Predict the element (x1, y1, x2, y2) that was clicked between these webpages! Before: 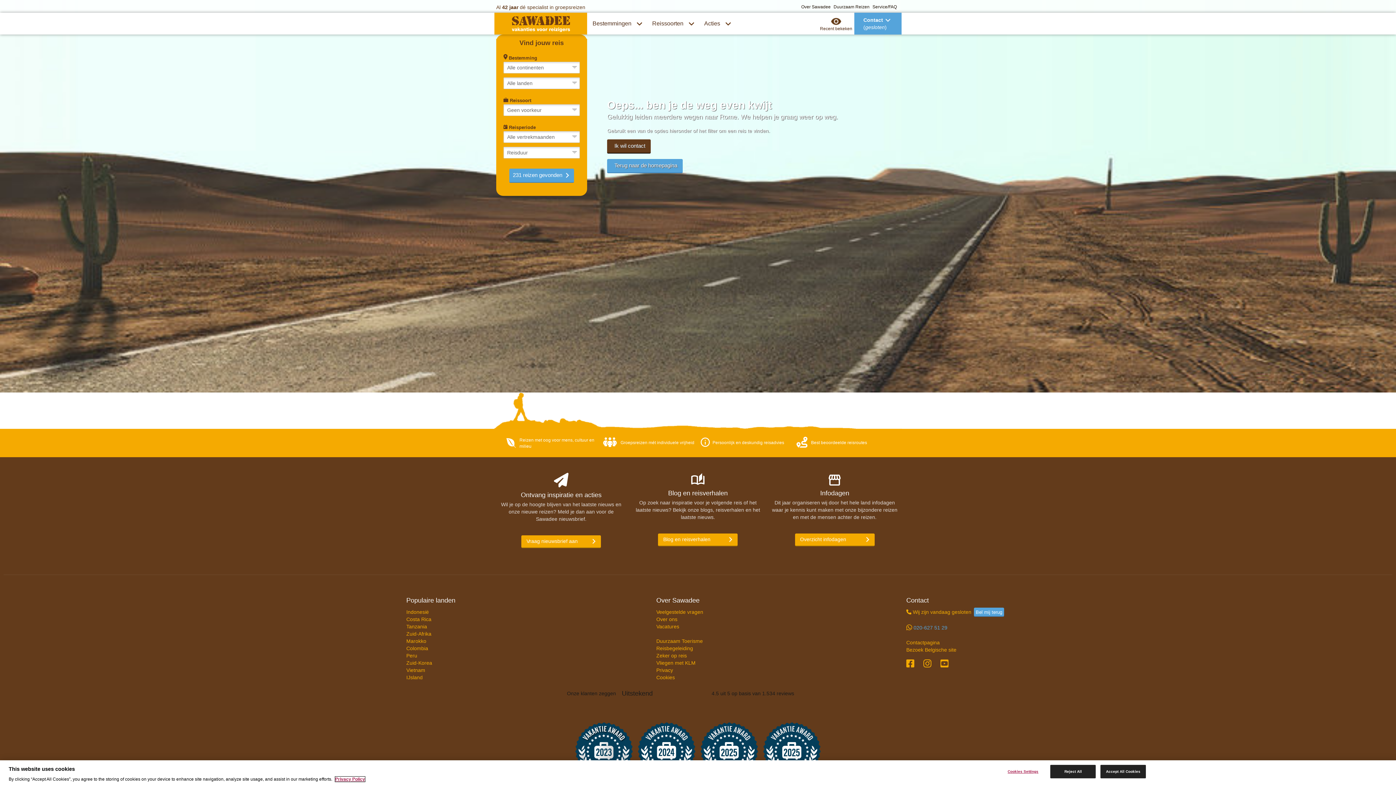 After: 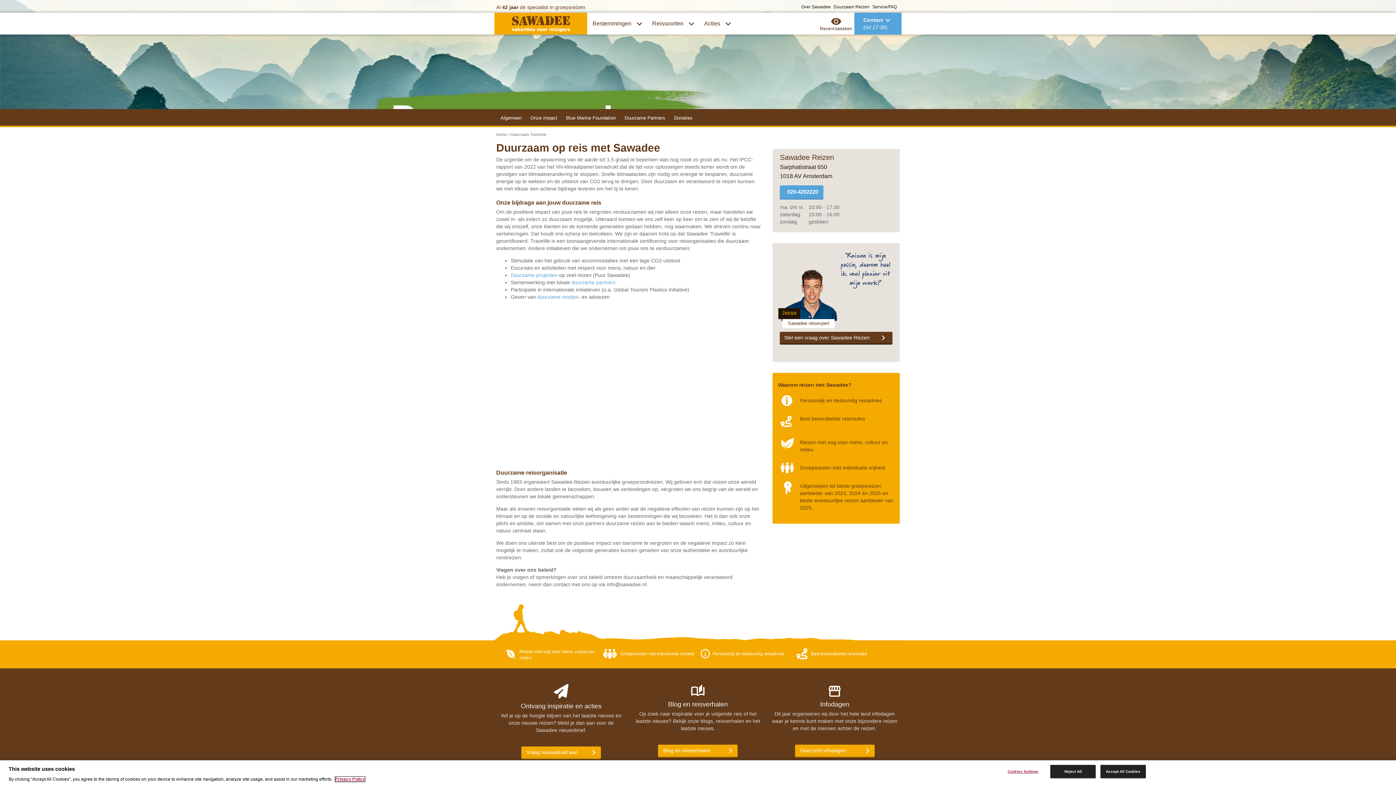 Action: label: Duurzaam Toerisme bbox: (656, 638, 703, 644)